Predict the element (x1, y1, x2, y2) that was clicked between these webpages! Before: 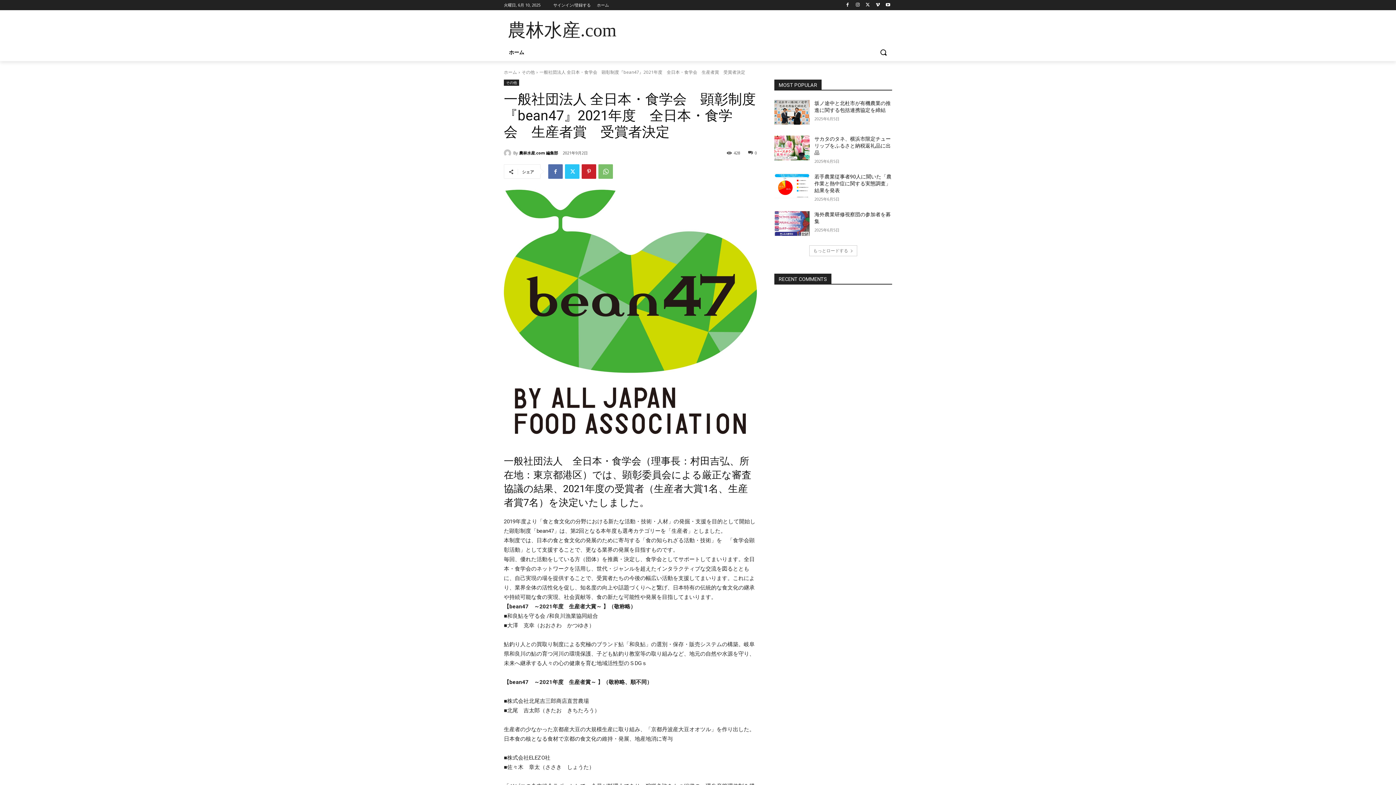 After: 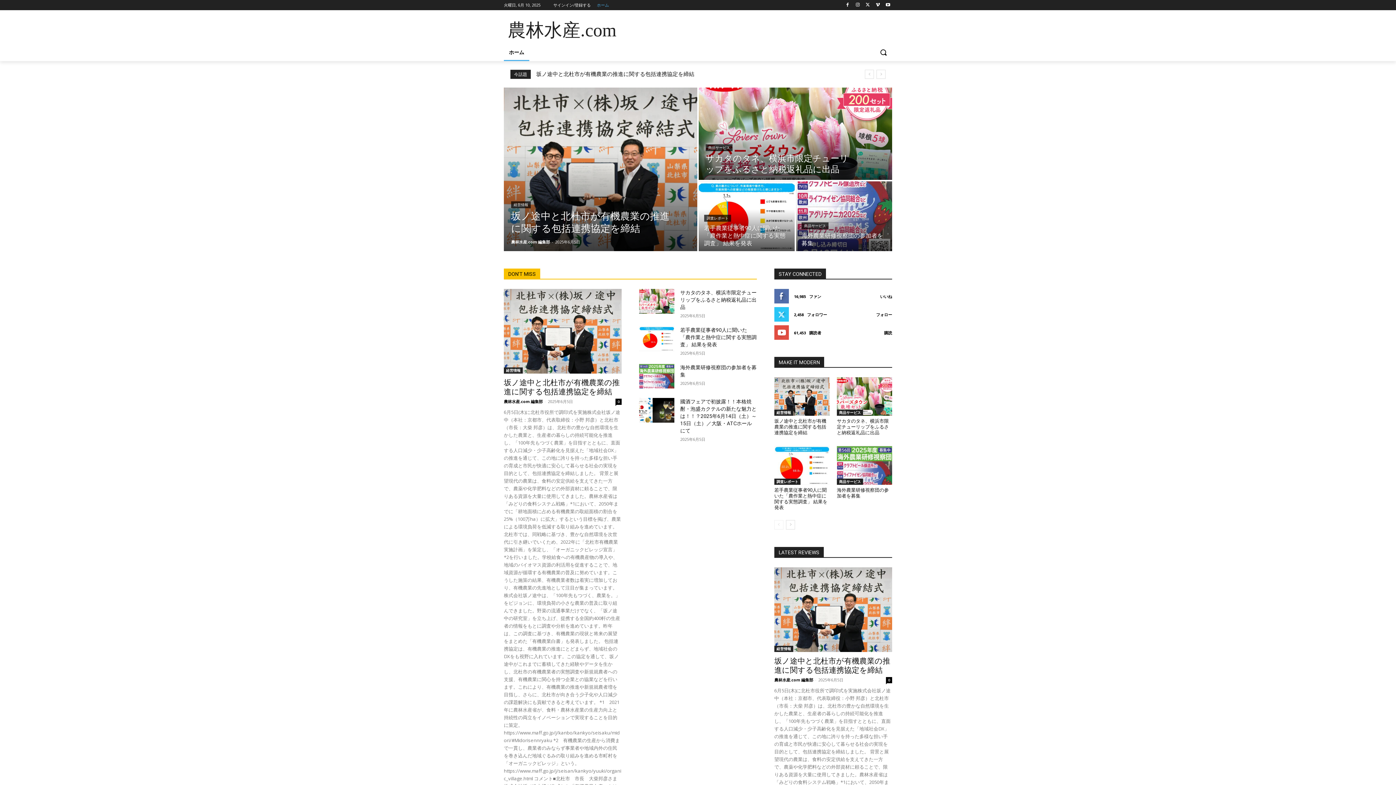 Action: label: ホーム bbox: (597, 0, 609, 10)